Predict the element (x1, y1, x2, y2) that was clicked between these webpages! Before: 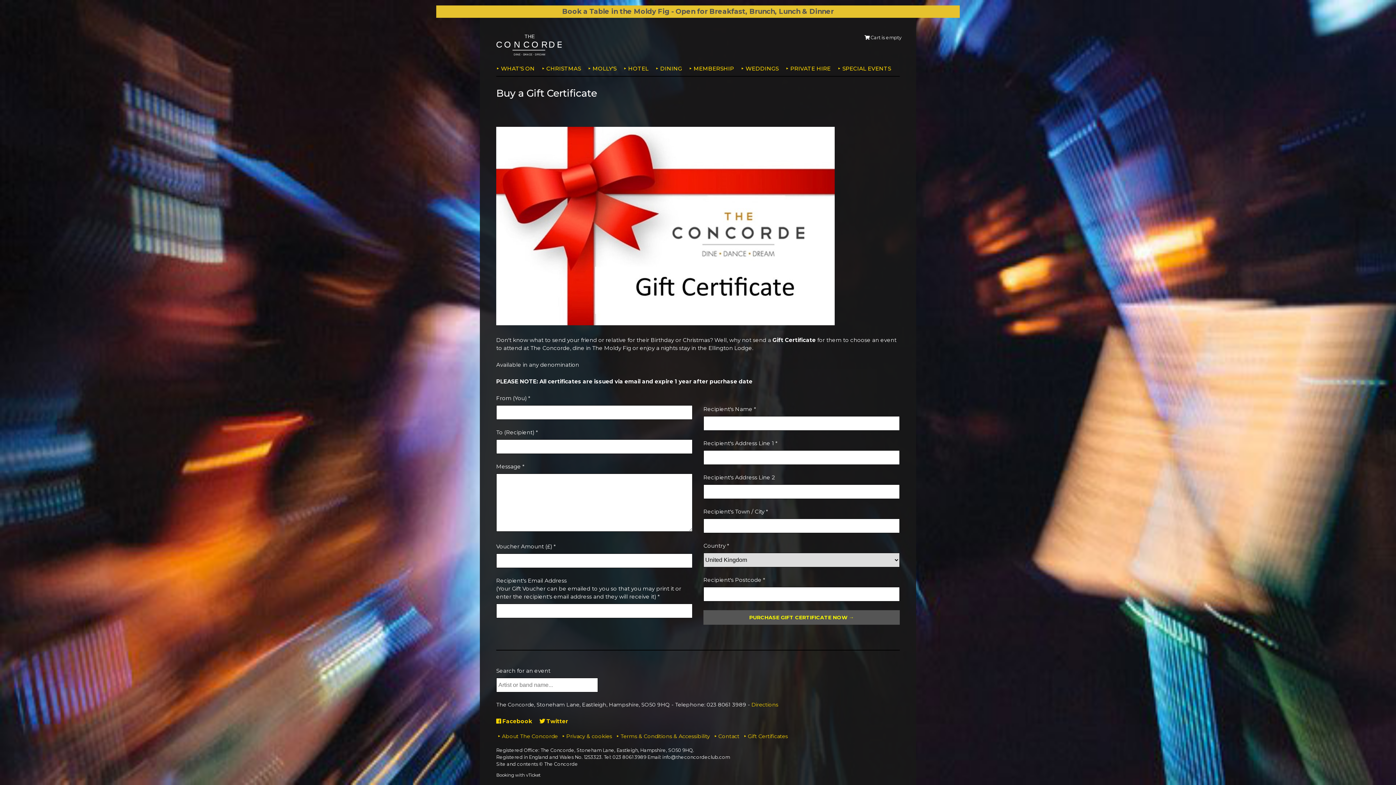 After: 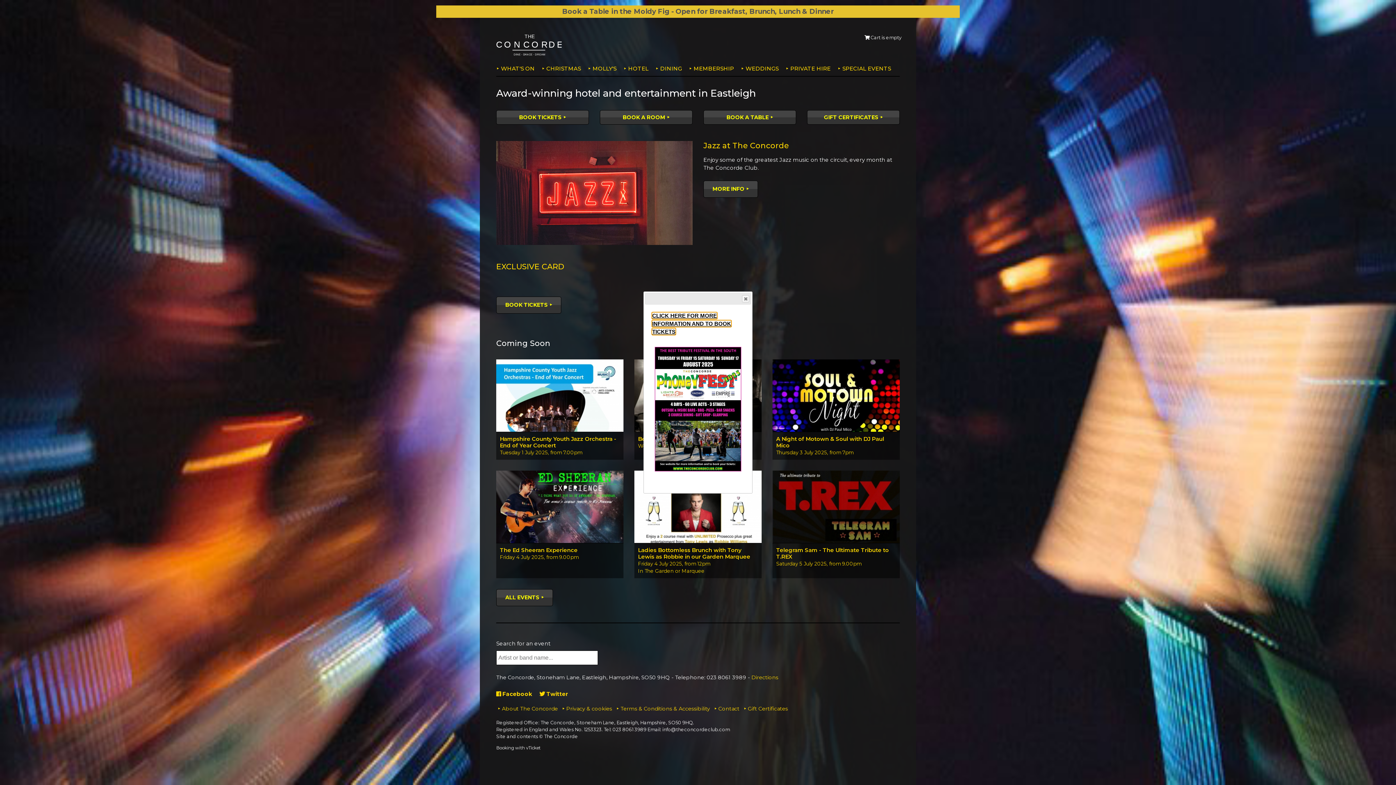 Action: bbox: (496, 34, 900, 56)